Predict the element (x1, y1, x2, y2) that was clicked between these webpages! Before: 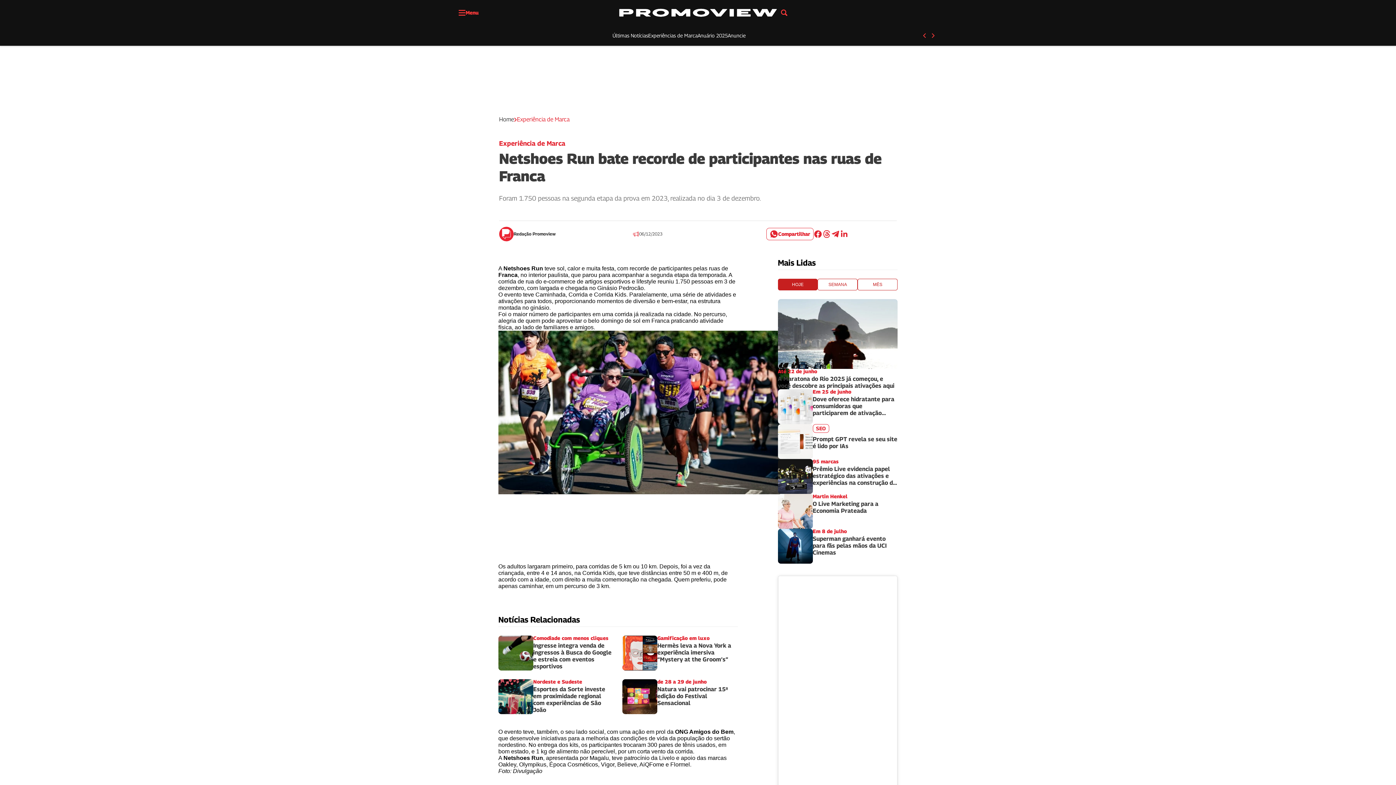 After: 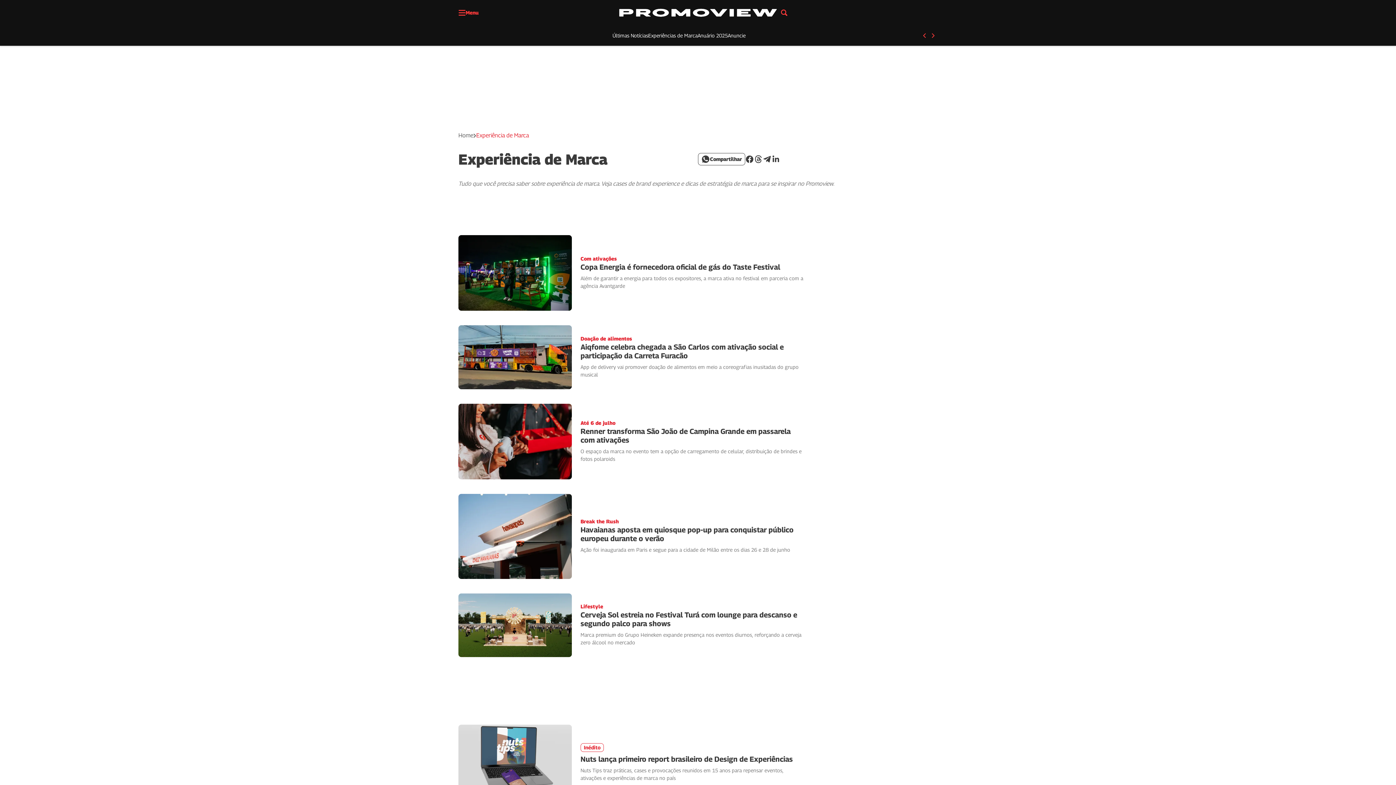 Action: bbox: (648, 31, 697, 40) label: Experiências de Marca